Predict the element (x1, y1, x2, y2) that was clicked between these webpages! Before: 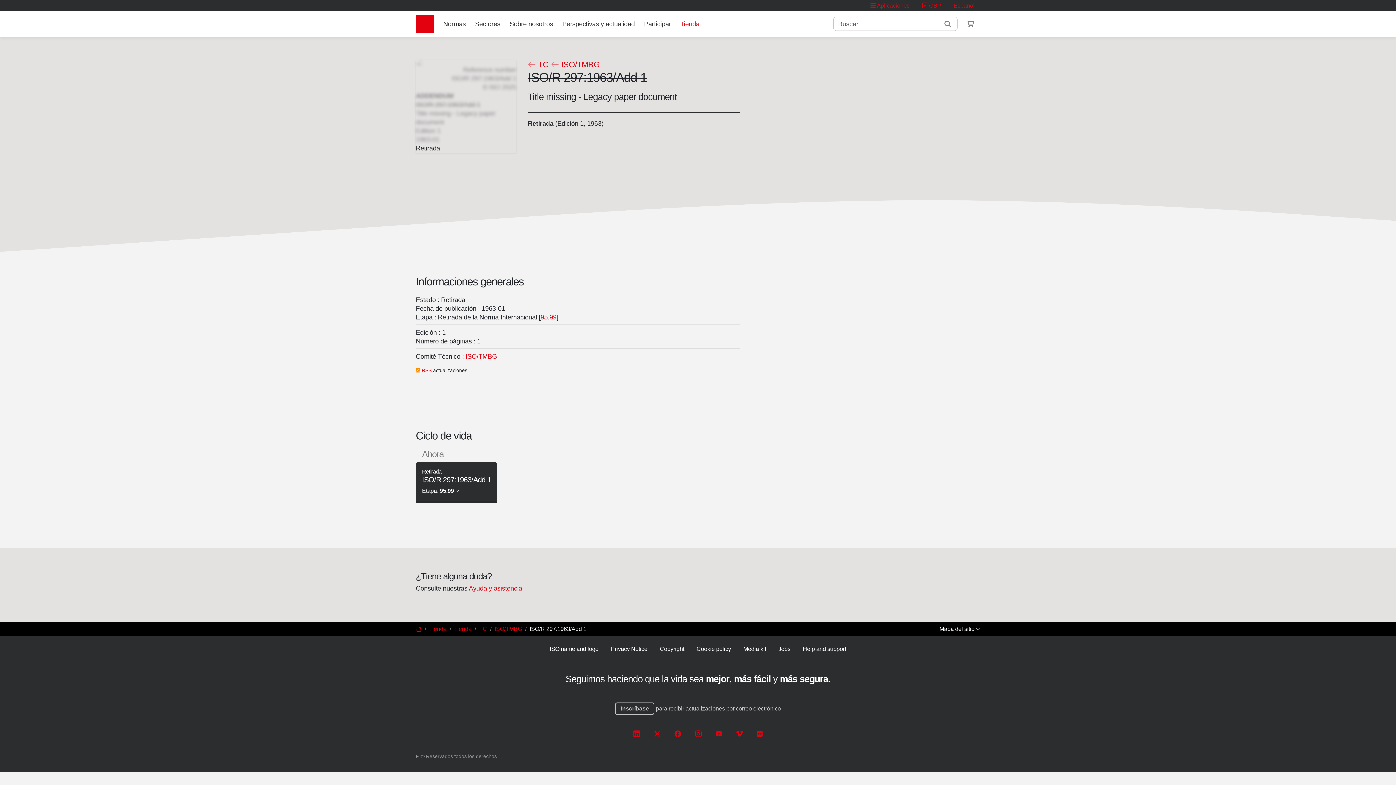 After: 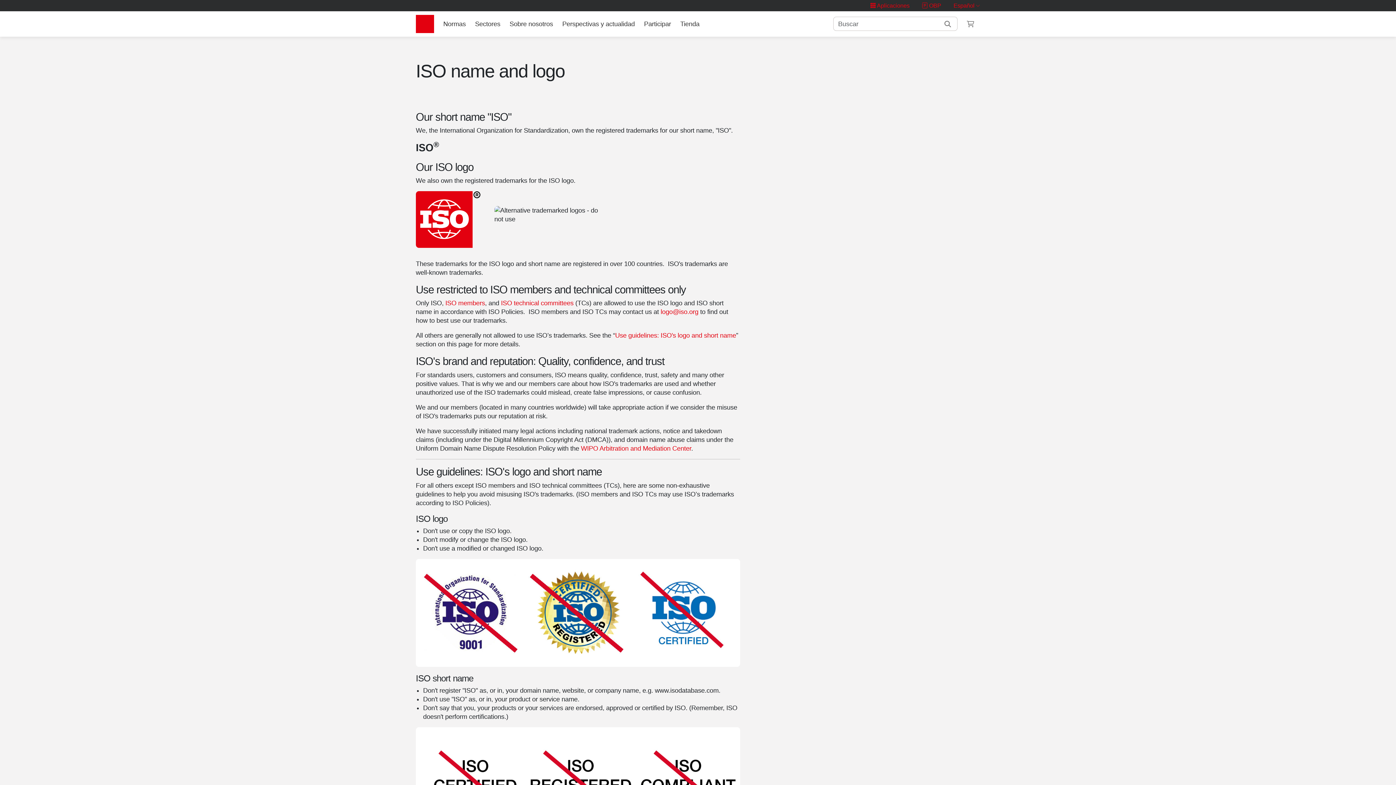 Action: bbox: (550, 645, 598, 653) label: ISO name and logo